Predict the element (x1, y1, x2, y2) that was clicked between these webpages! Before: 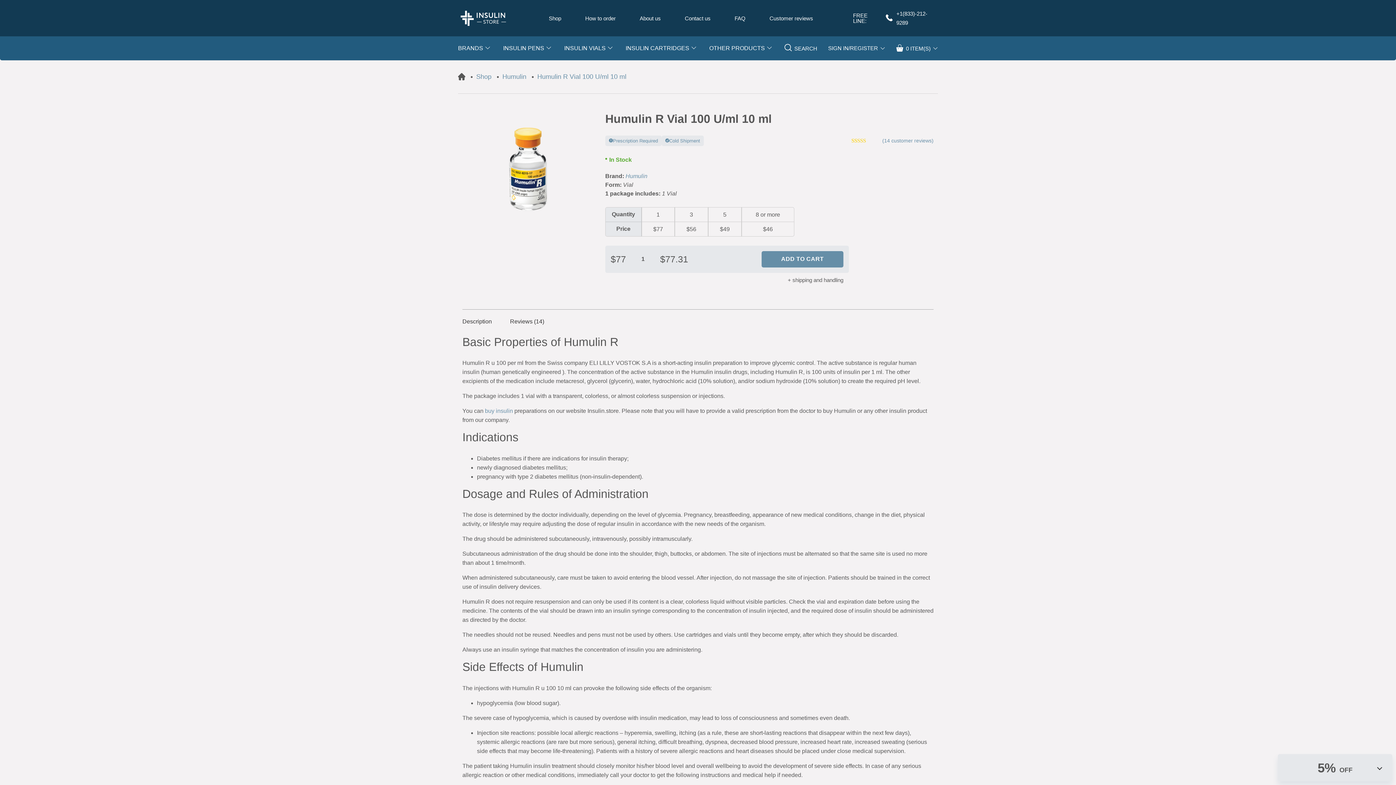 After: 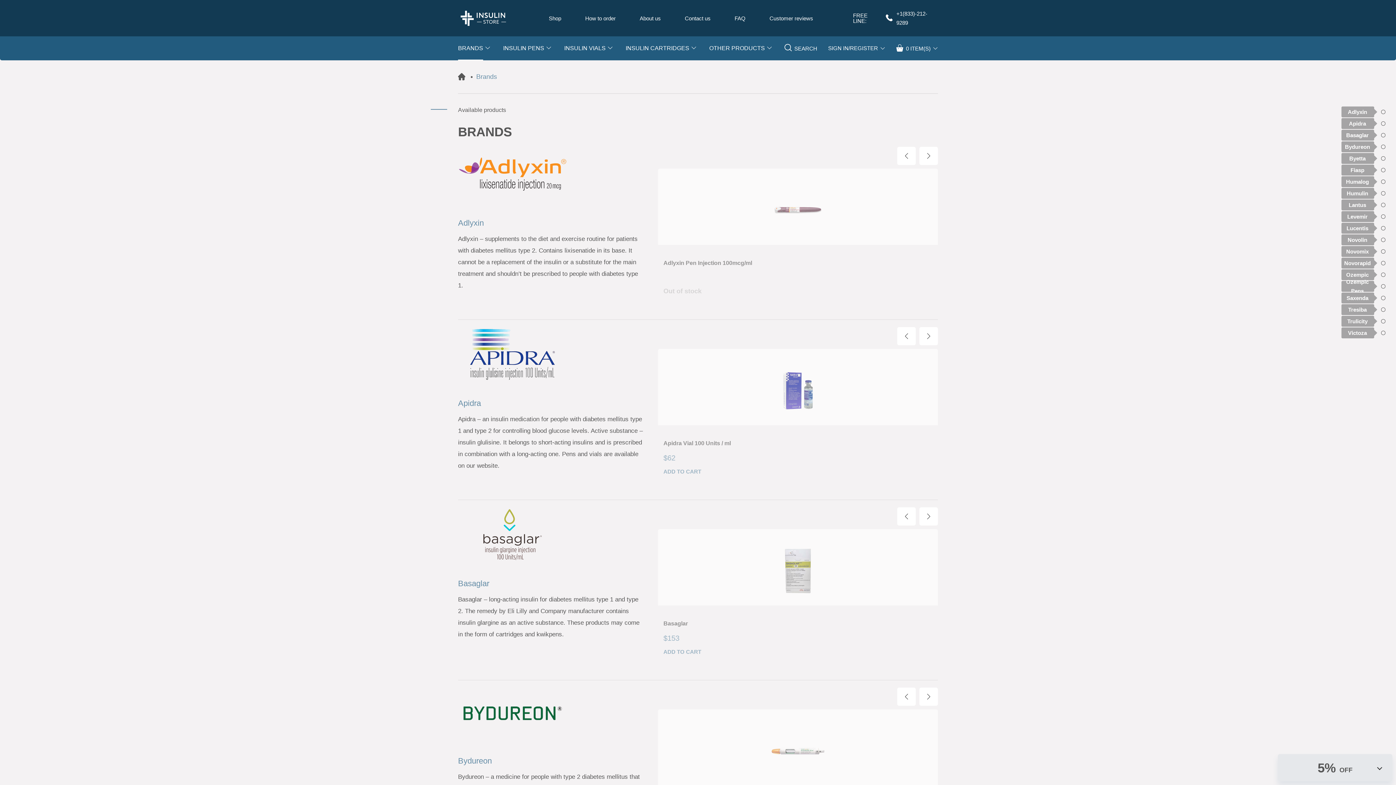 Action: label: BRANDS bbox: (458, 36, 490, 60)